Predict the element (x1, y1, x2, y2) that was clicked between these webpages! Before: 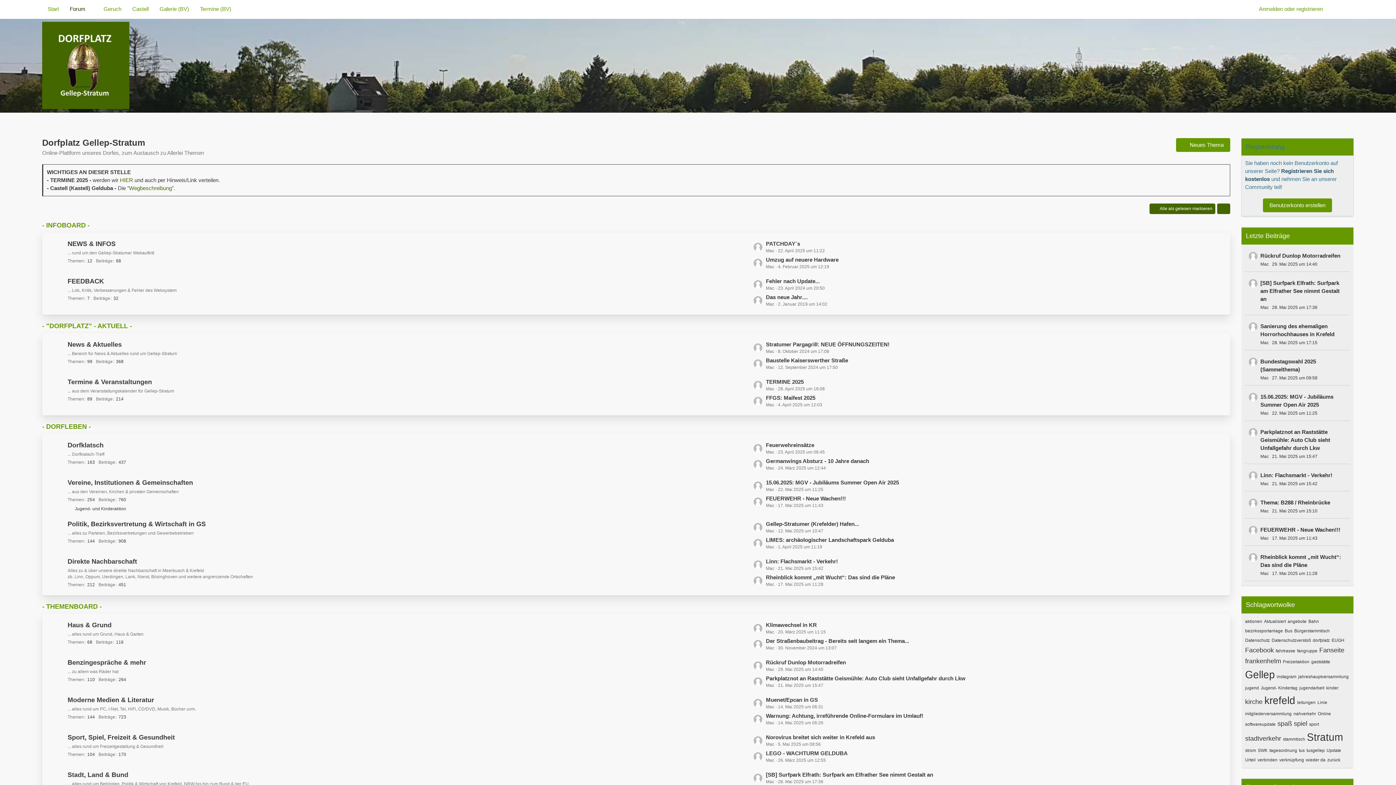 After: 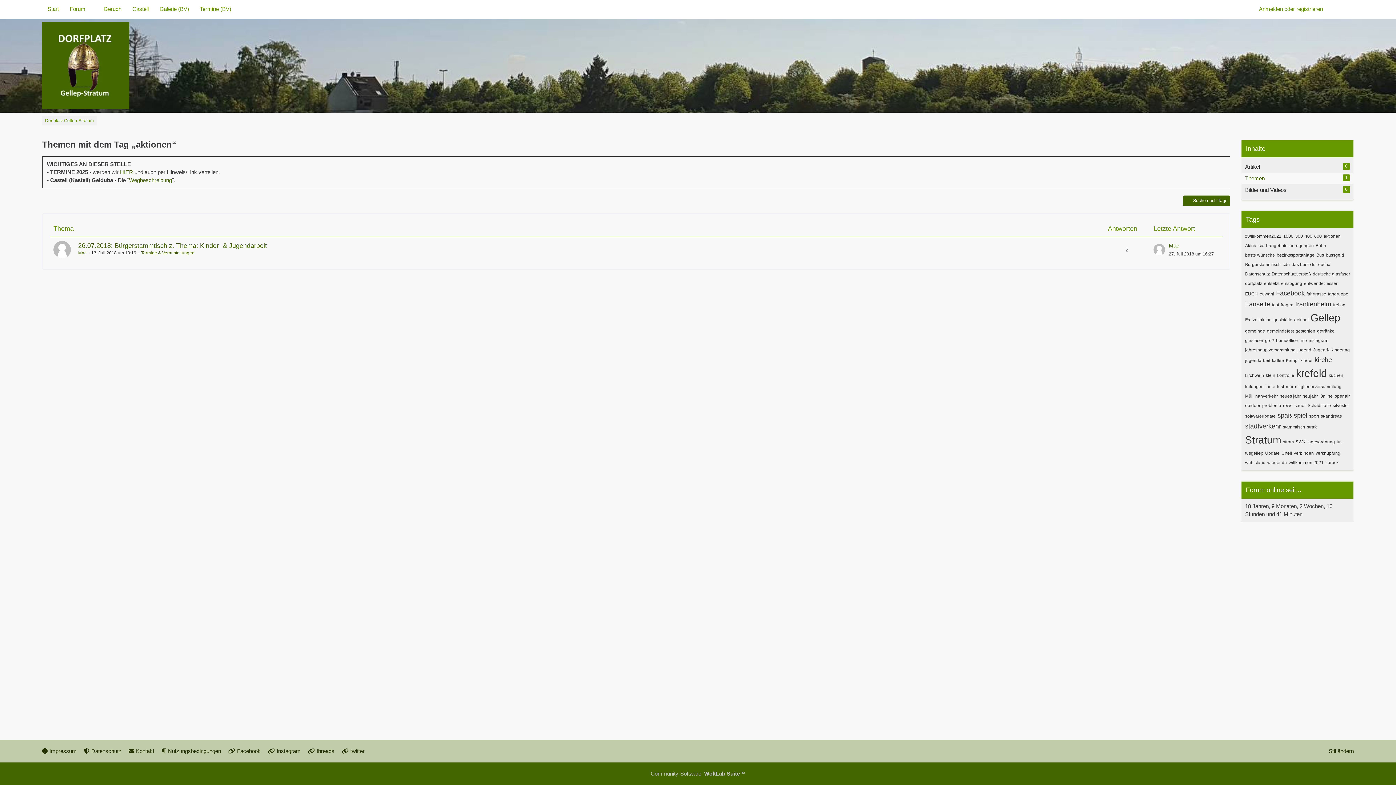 Action: bbox: (1245, 619, 1262, 624) label: aktionen